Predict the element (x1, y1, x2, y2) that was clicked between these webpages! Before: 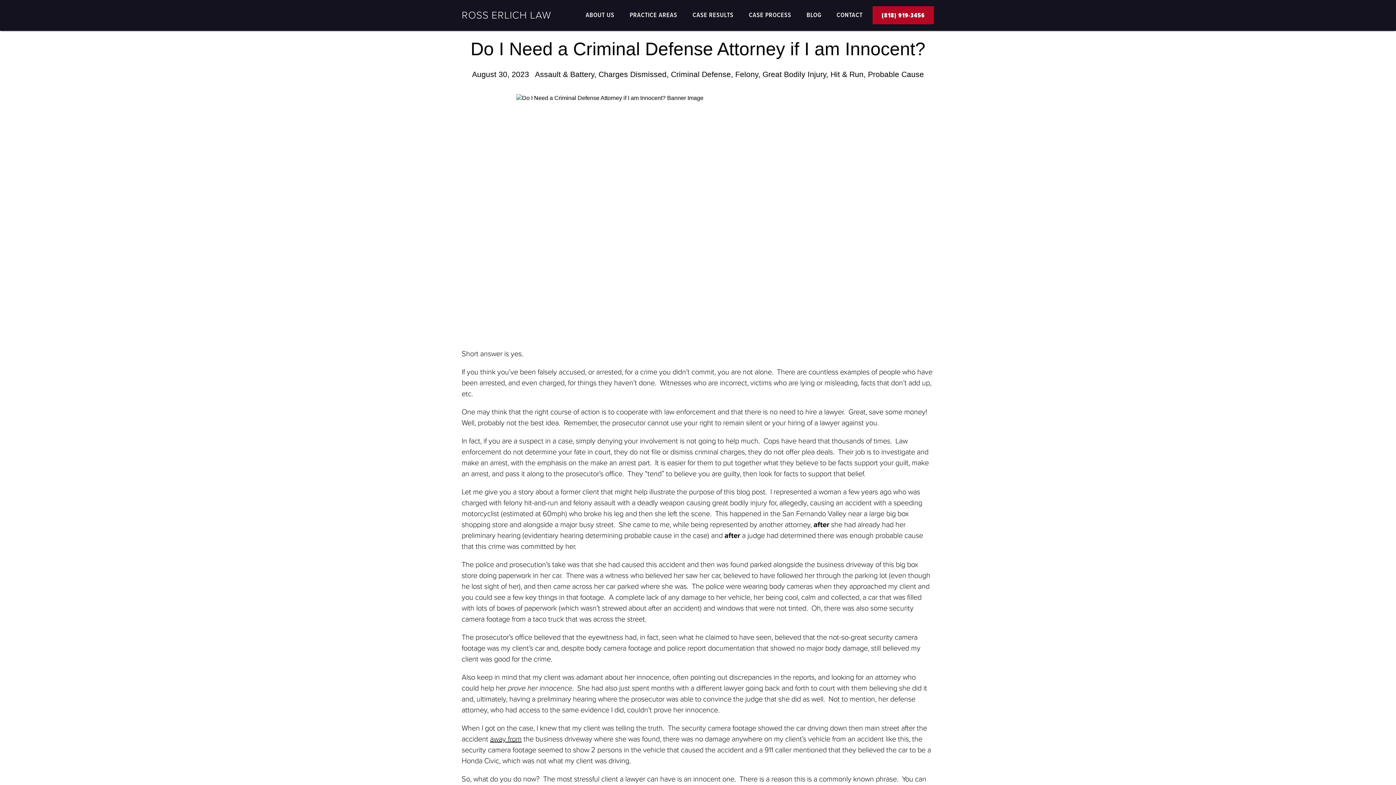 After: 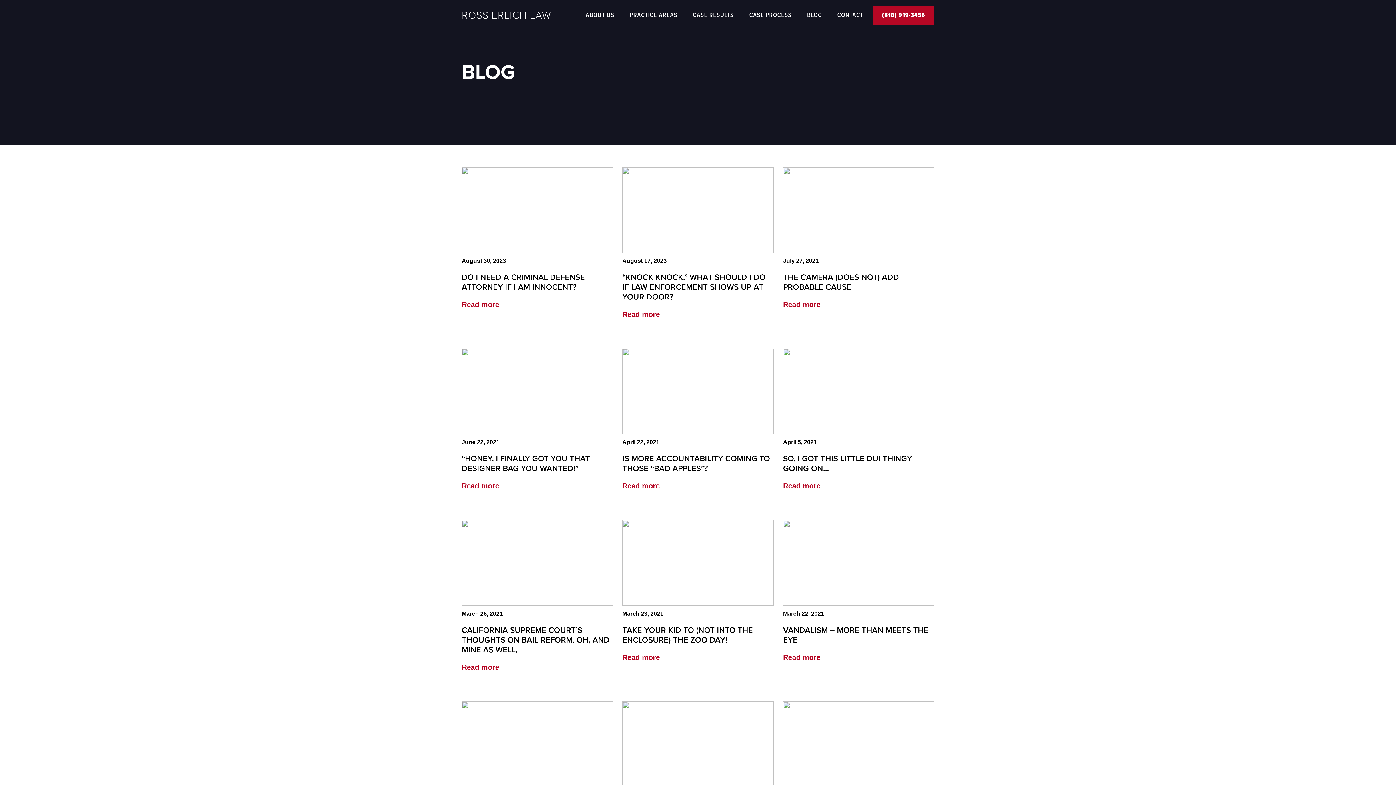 Action: bbox: (800, 0, 827, 30) label: BLOG